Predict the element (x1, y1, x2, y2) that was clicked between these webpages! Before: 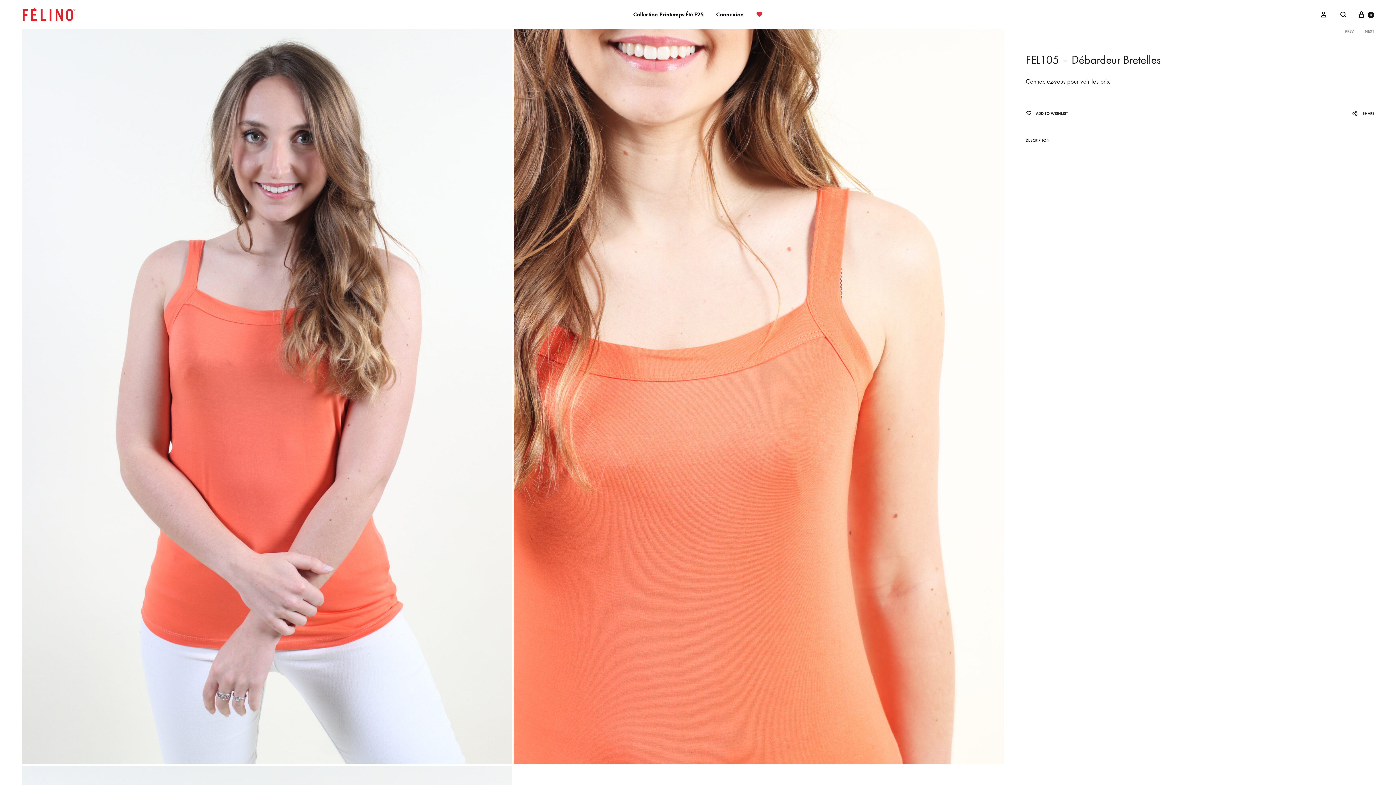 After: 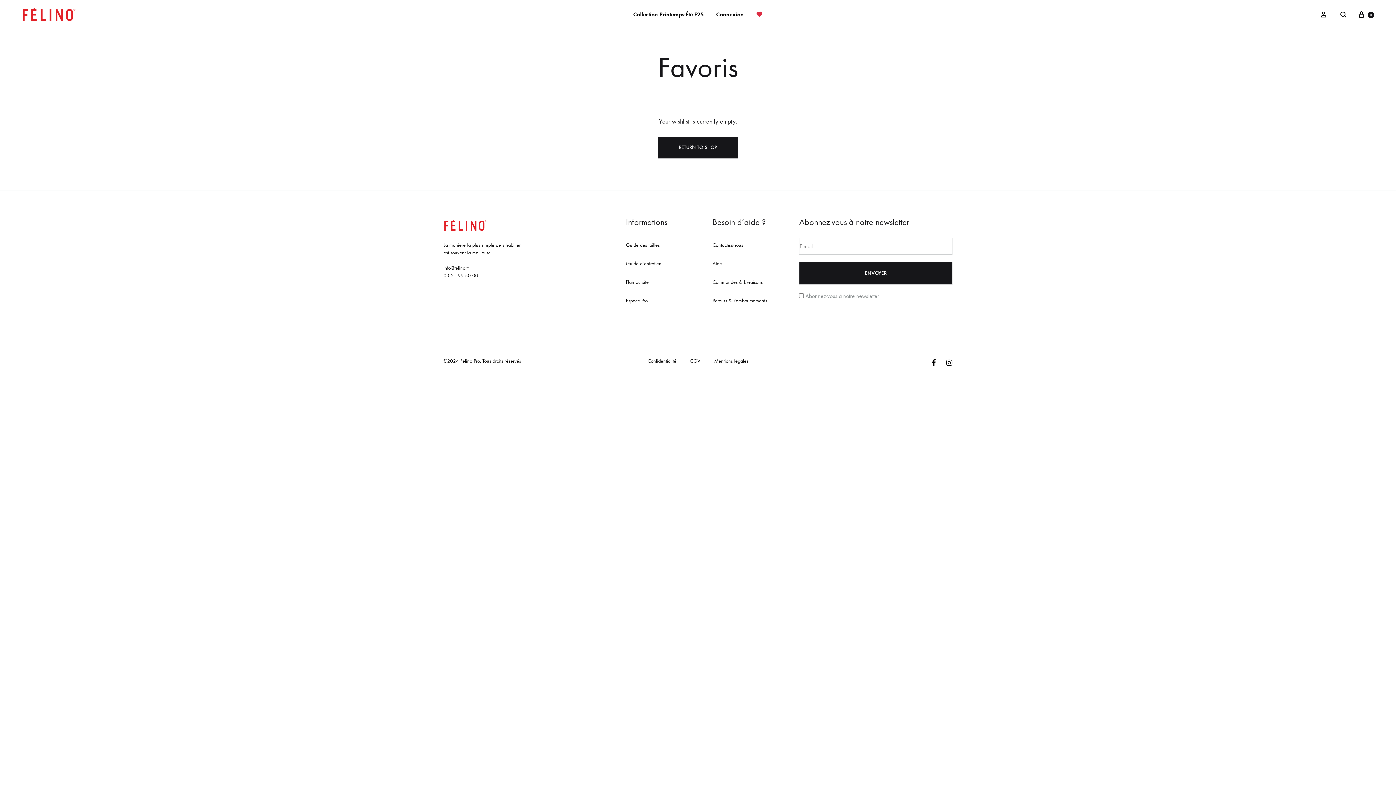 Action: bbox: (756, 10, 762, 18)